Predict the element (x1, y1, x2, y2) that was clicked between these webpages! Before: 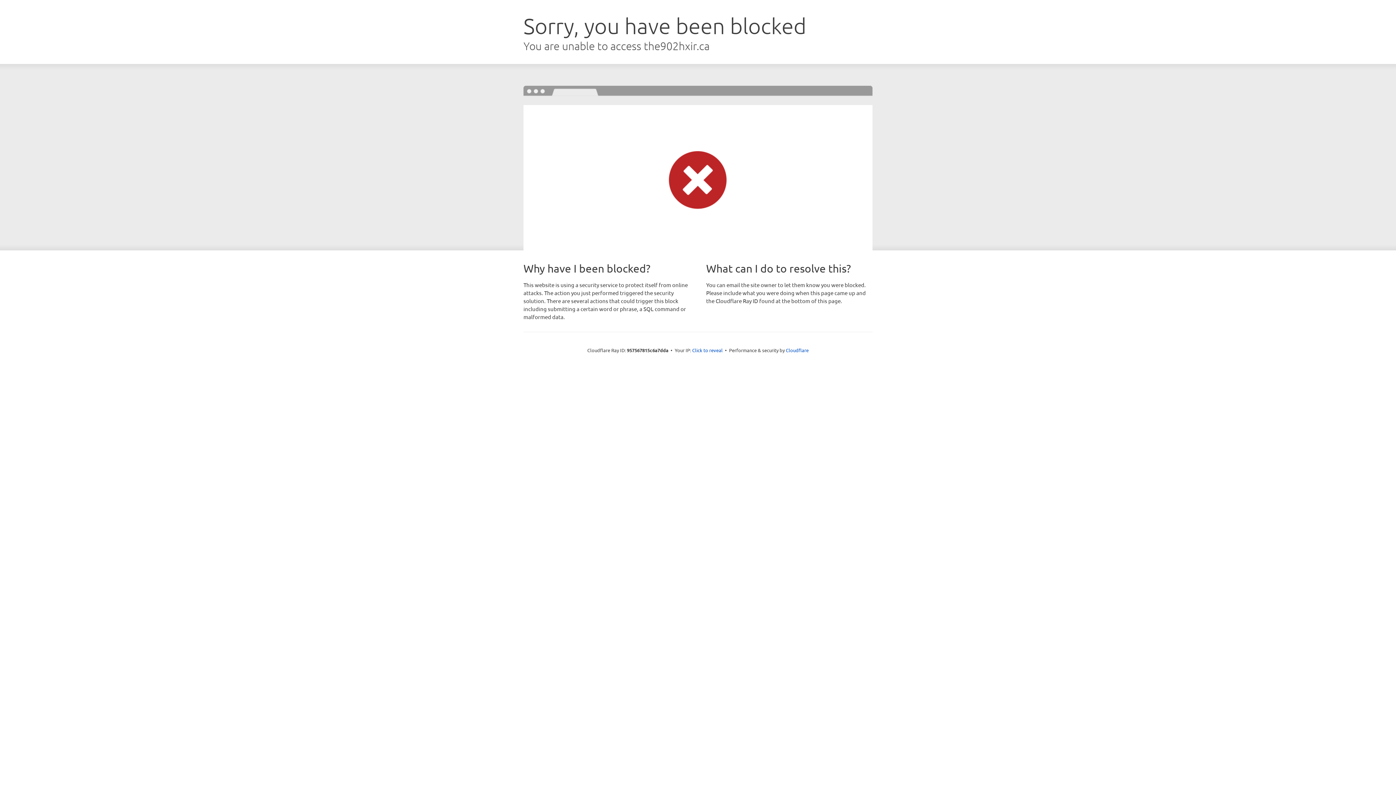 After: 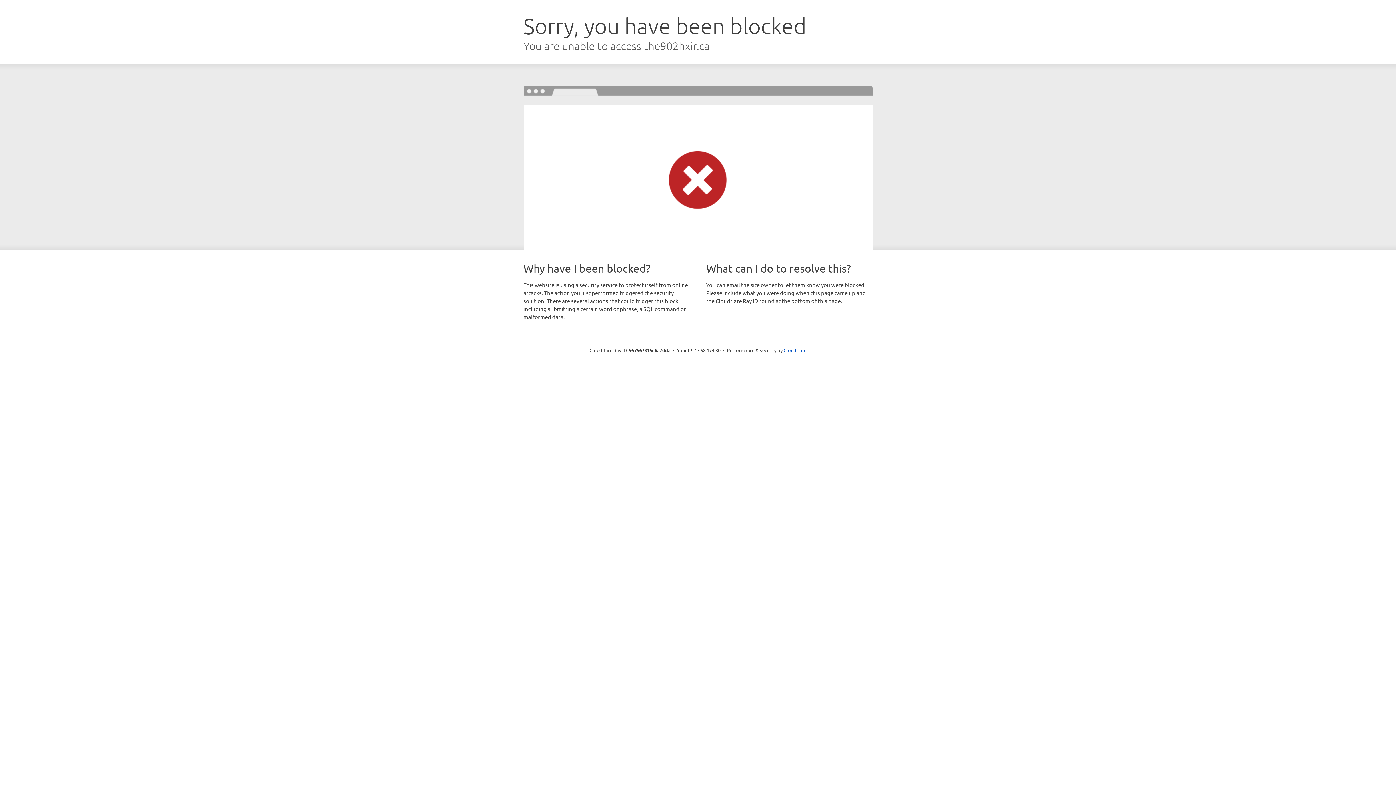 Action: bbox: (692, 346, 722, 353) label: Click to reveal